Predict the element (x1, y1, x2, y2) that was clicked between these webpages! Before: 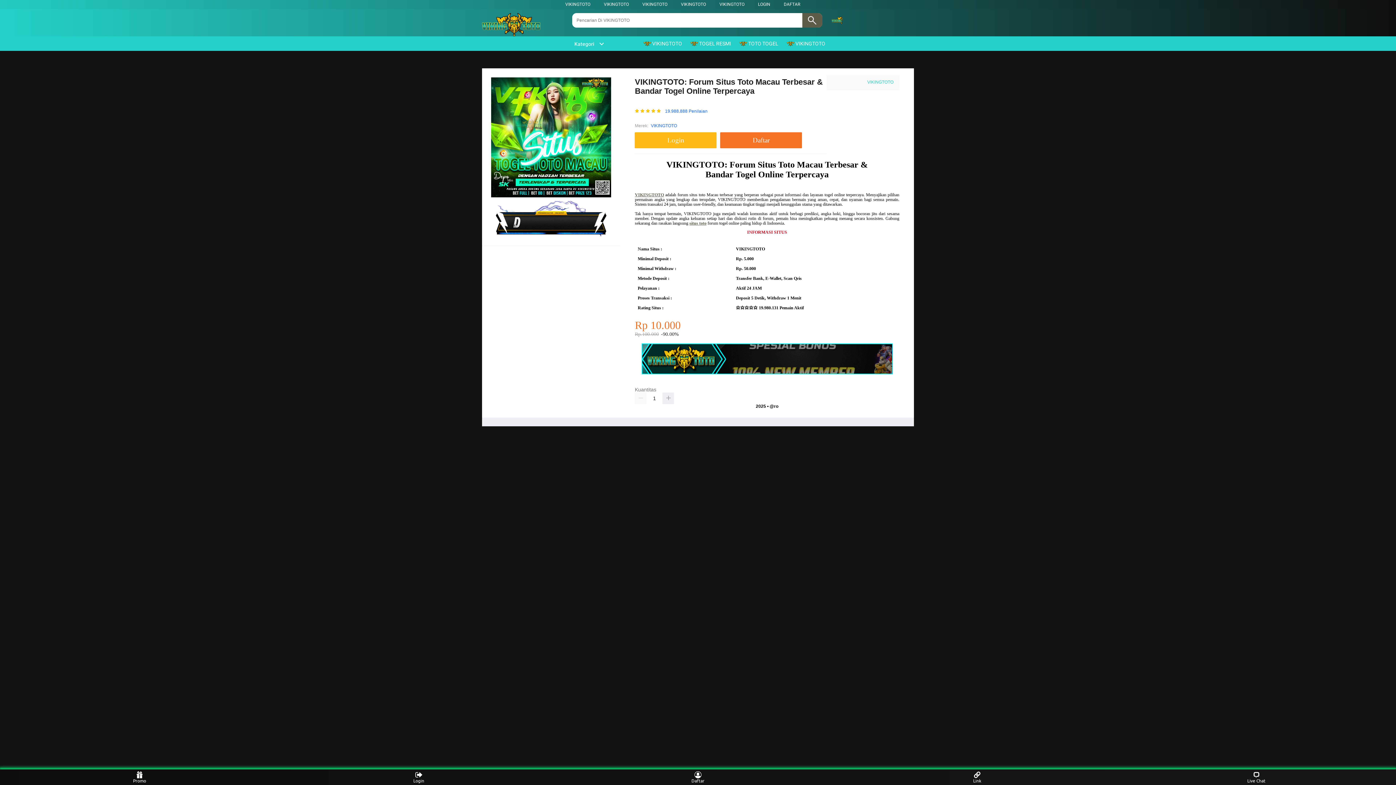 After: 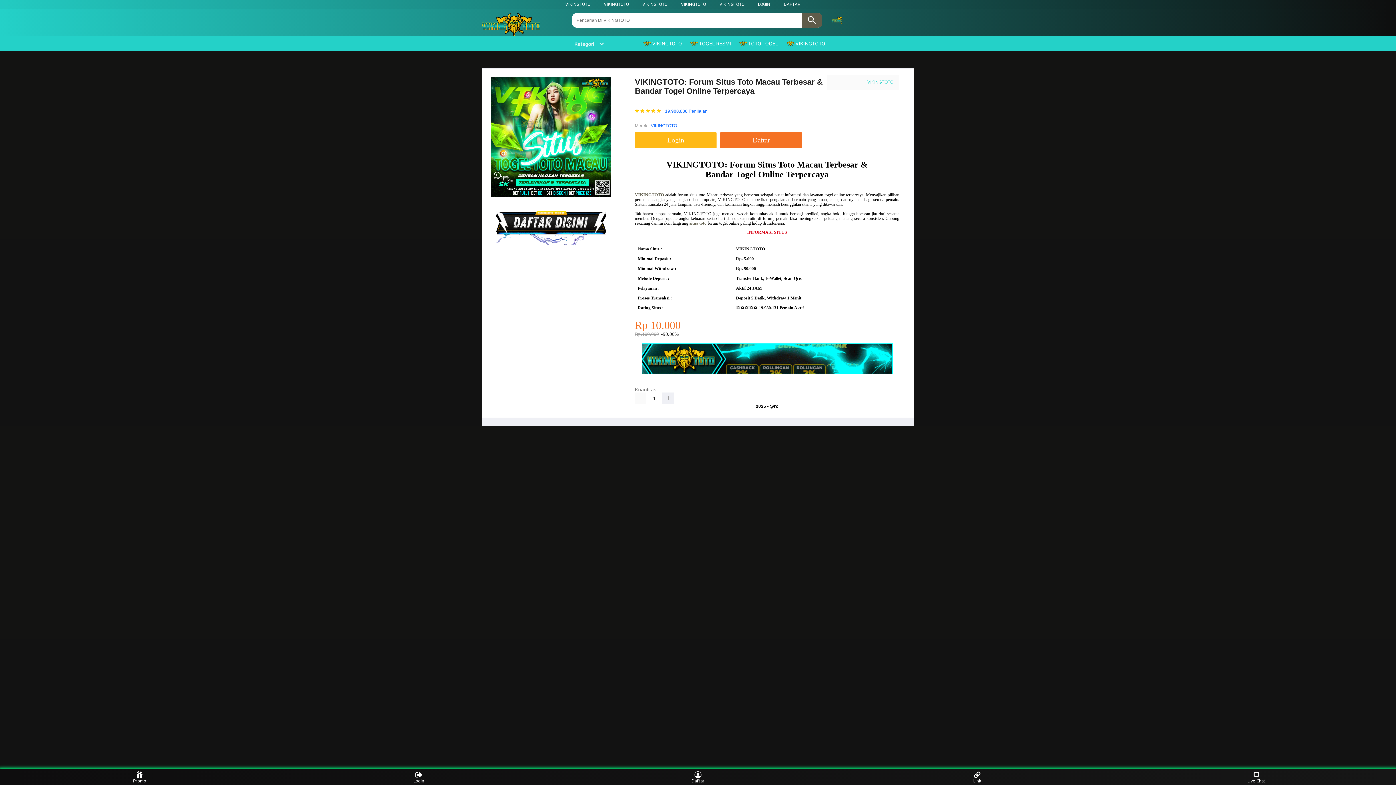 Action: label:  TOGEL RESMI bbox: (690, 36, 734, 50)